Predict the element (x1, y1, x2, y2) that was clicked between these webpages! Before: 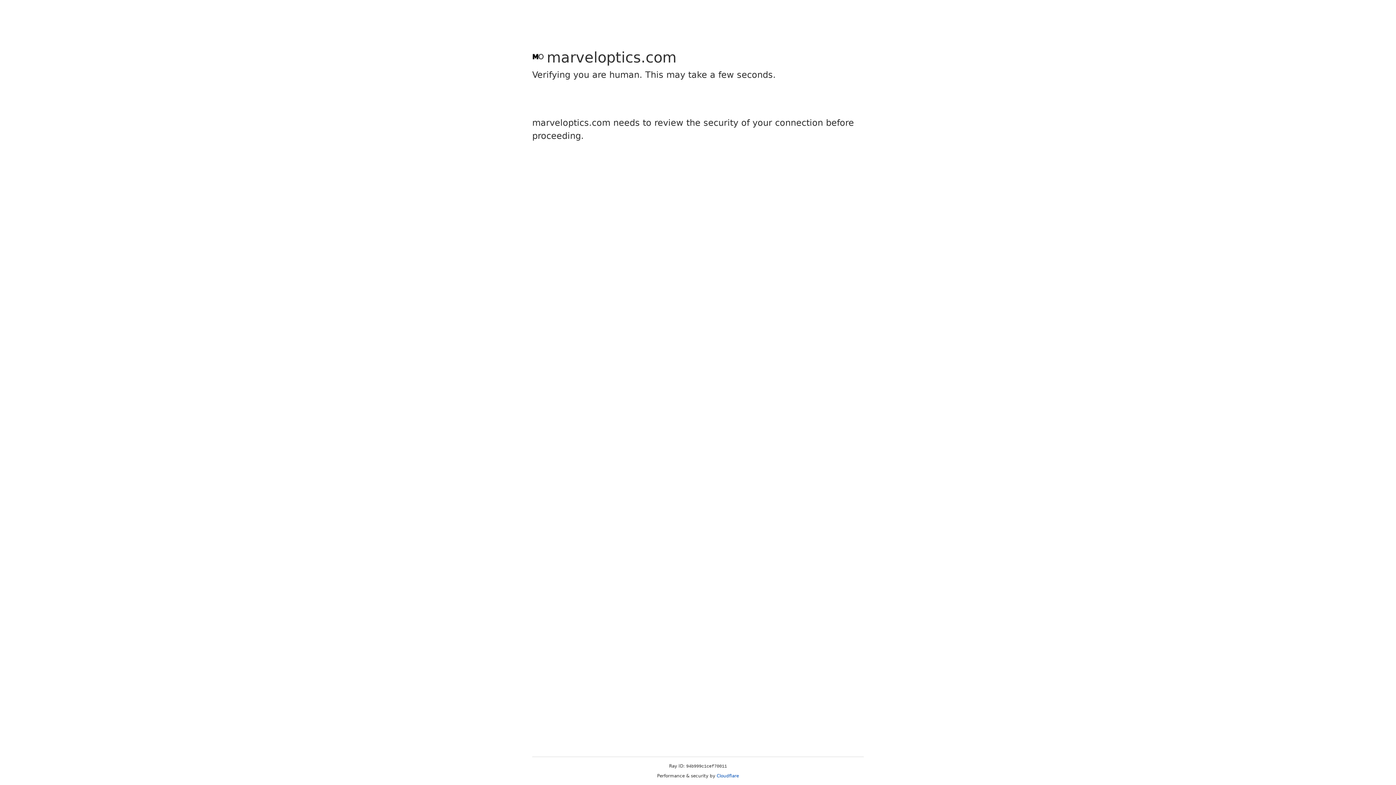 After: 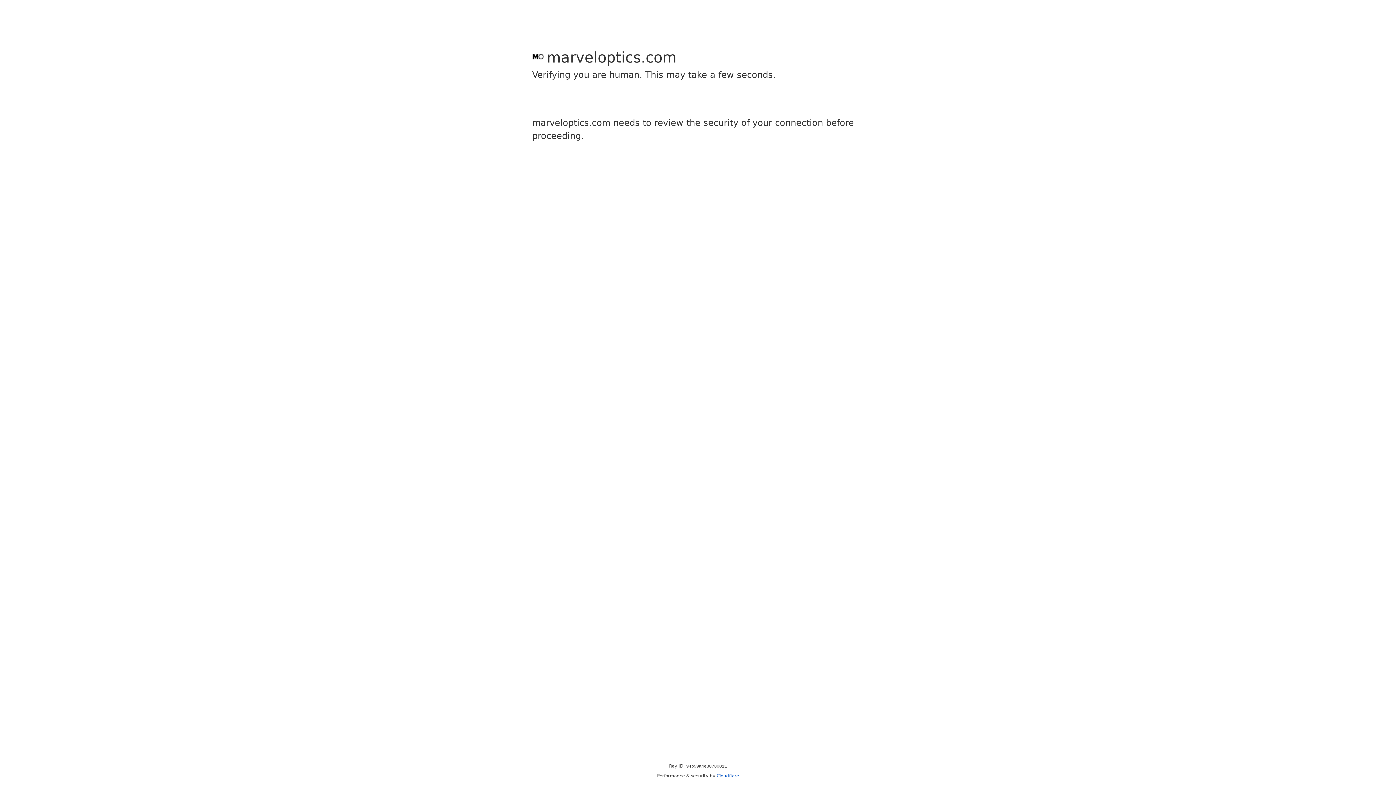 Action: label: Cloudflare bbox: (716, 773, 739, 778)